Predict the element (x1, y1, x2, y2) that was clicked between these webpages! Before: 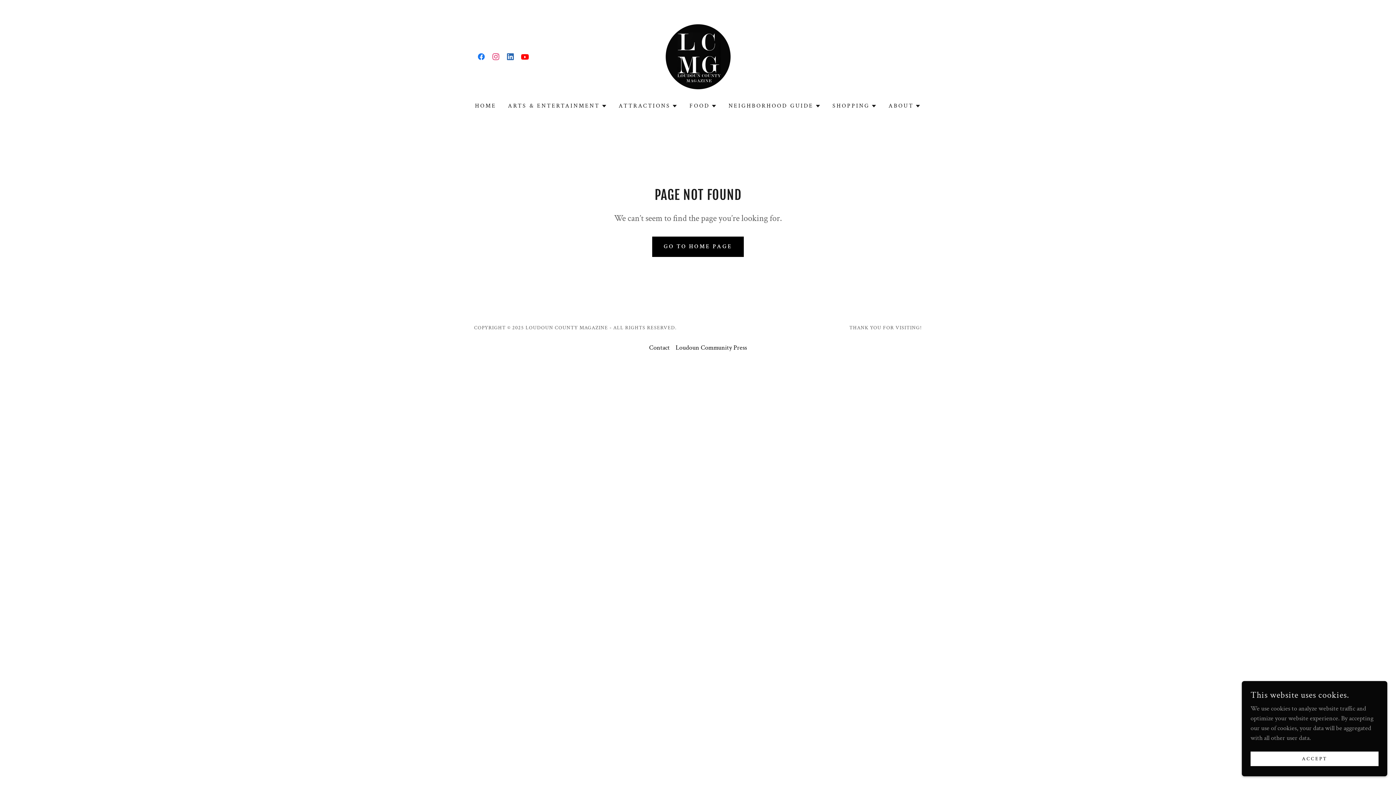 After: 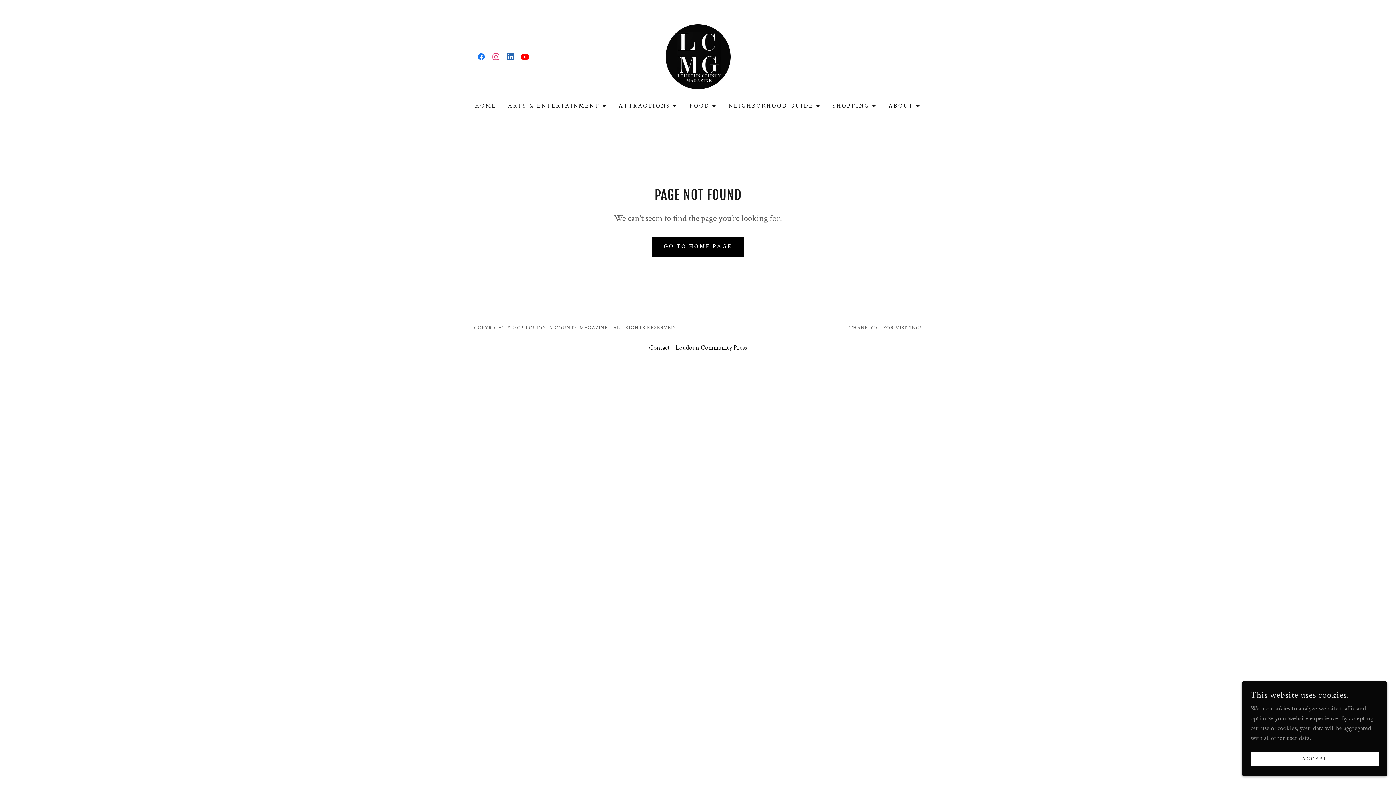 Action: label: YouTube bbox: (517, 49, 532, 64)